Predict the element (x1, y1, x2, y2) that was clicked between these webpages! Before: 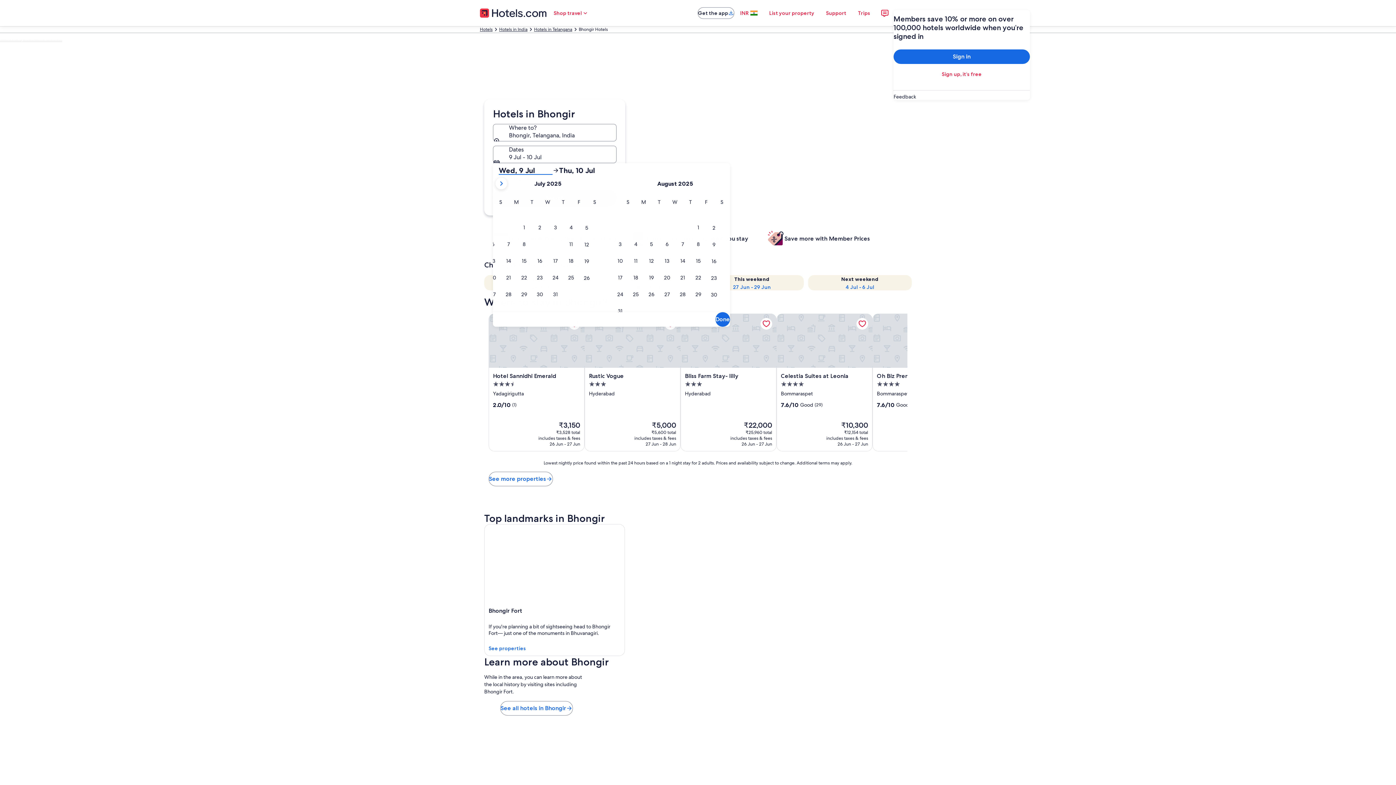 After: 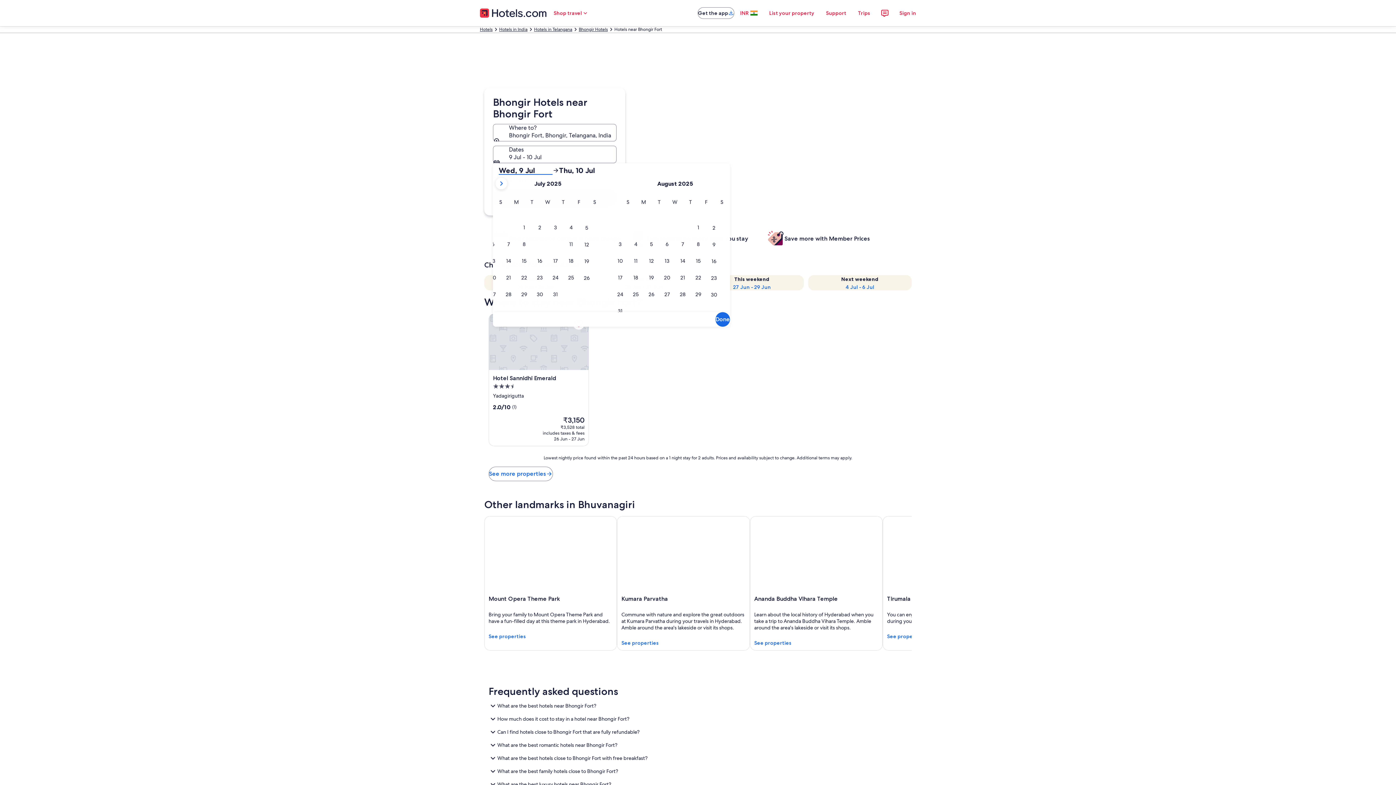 Action: label: Bhongir Fort bbox: (484, 524, 624, 656)